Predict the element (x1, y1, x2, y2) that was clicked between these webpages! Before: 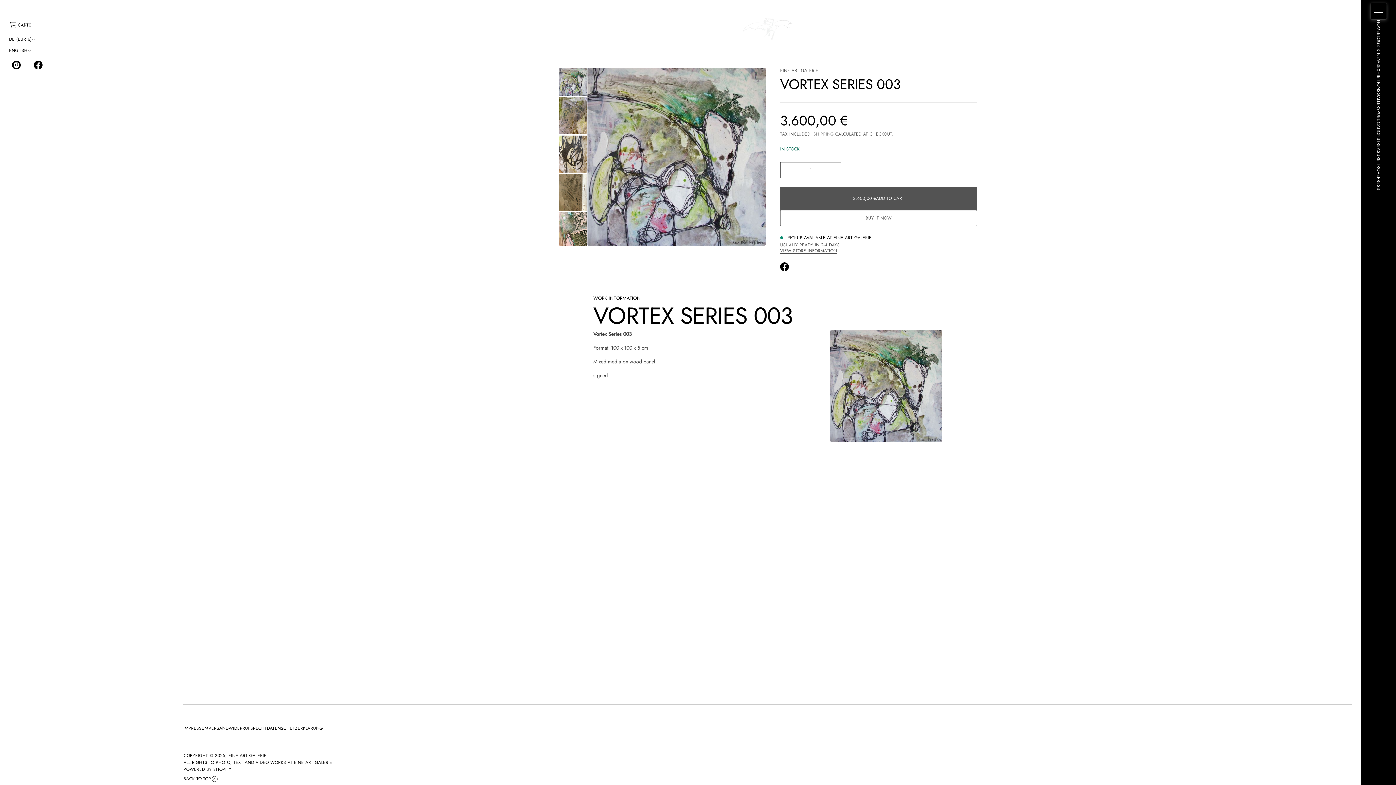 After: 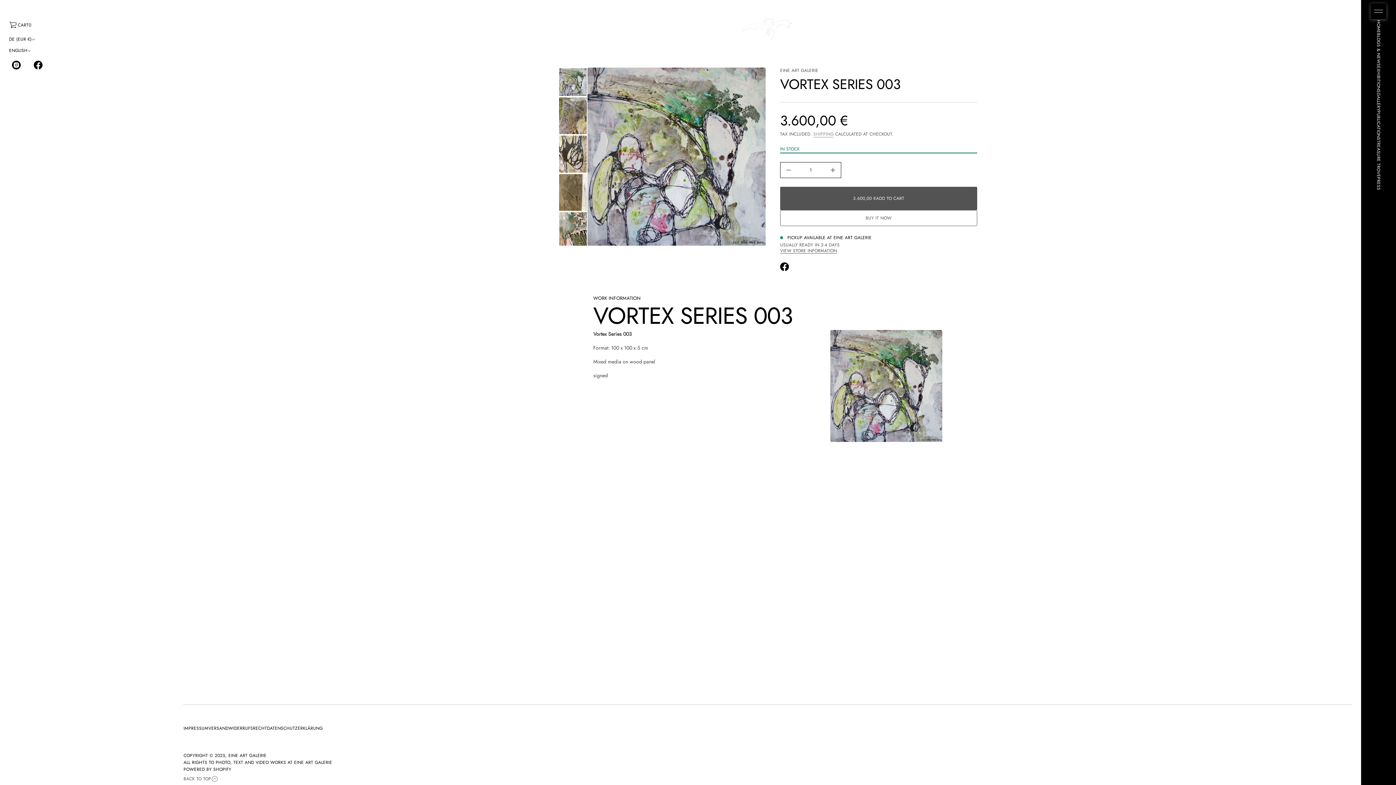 Action: label: Back to top bbox: (183, 773, 218, 785)